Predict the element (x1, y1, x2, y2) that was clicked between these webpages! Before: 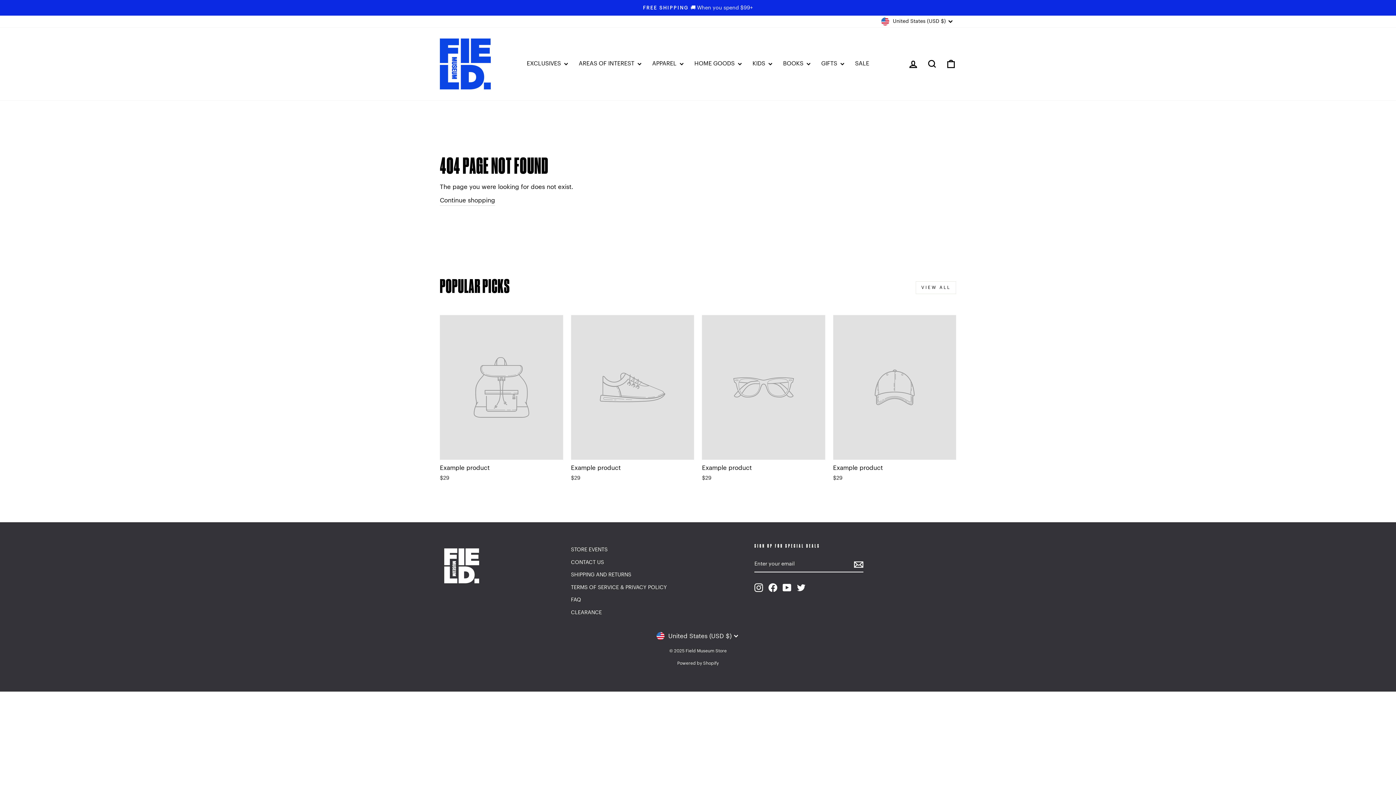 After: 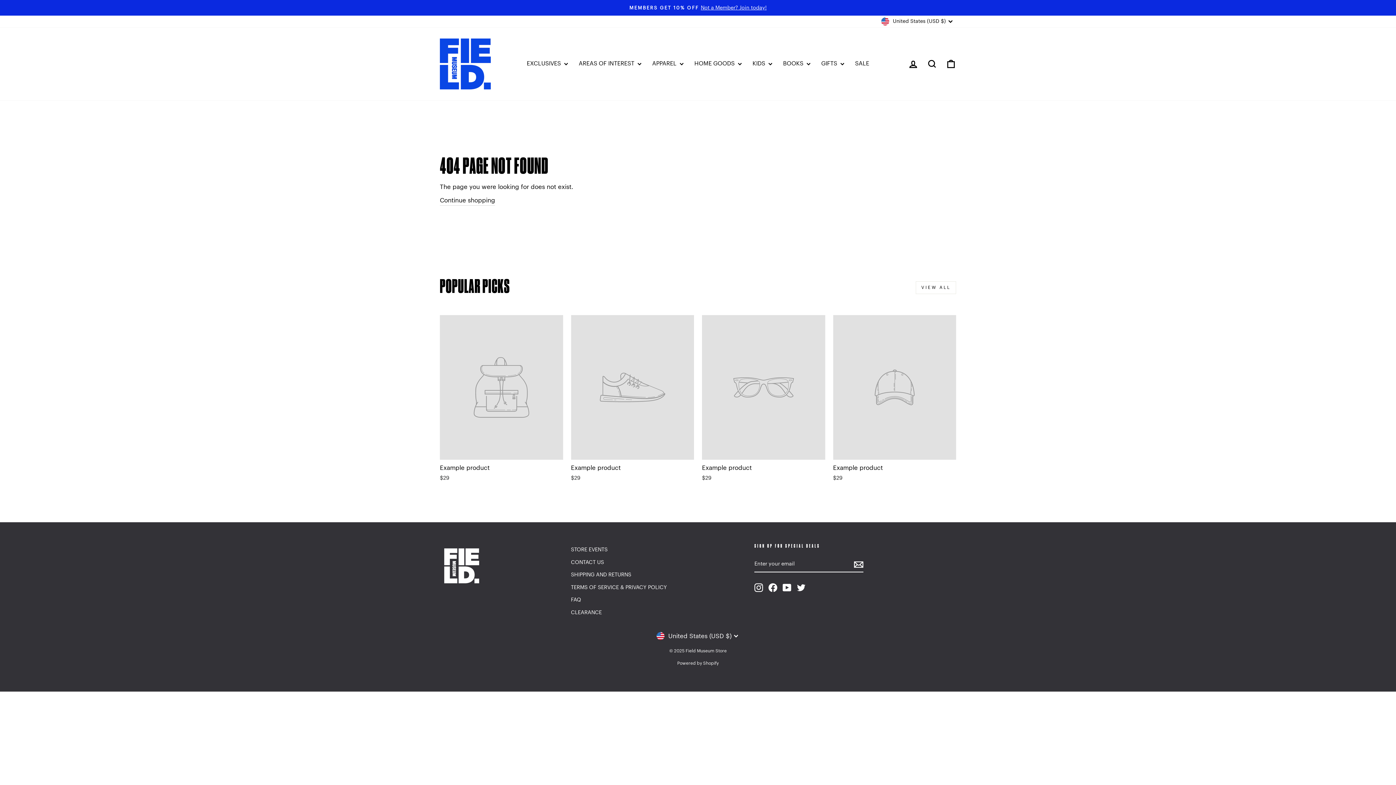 Action: label: Twitter bbox: (797, 583, 805, 592)